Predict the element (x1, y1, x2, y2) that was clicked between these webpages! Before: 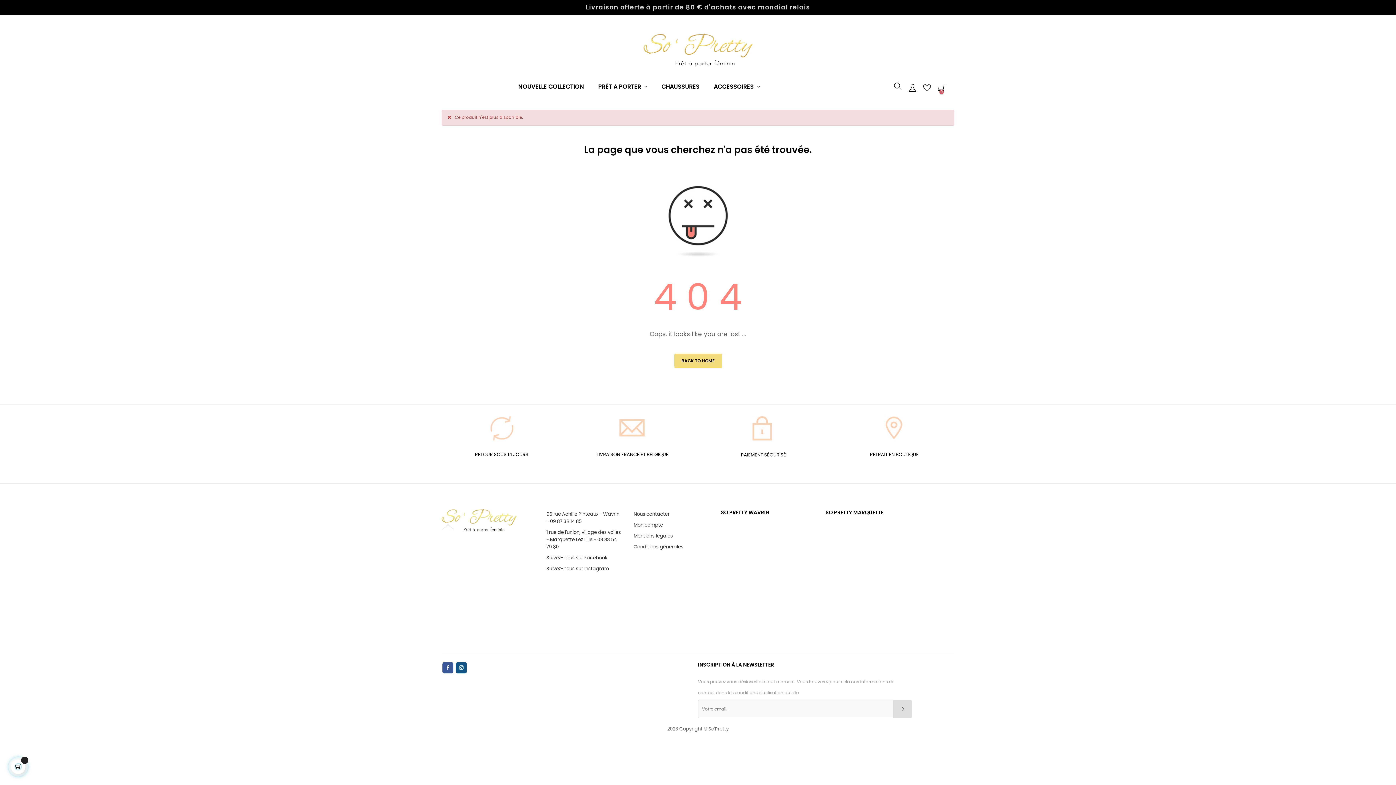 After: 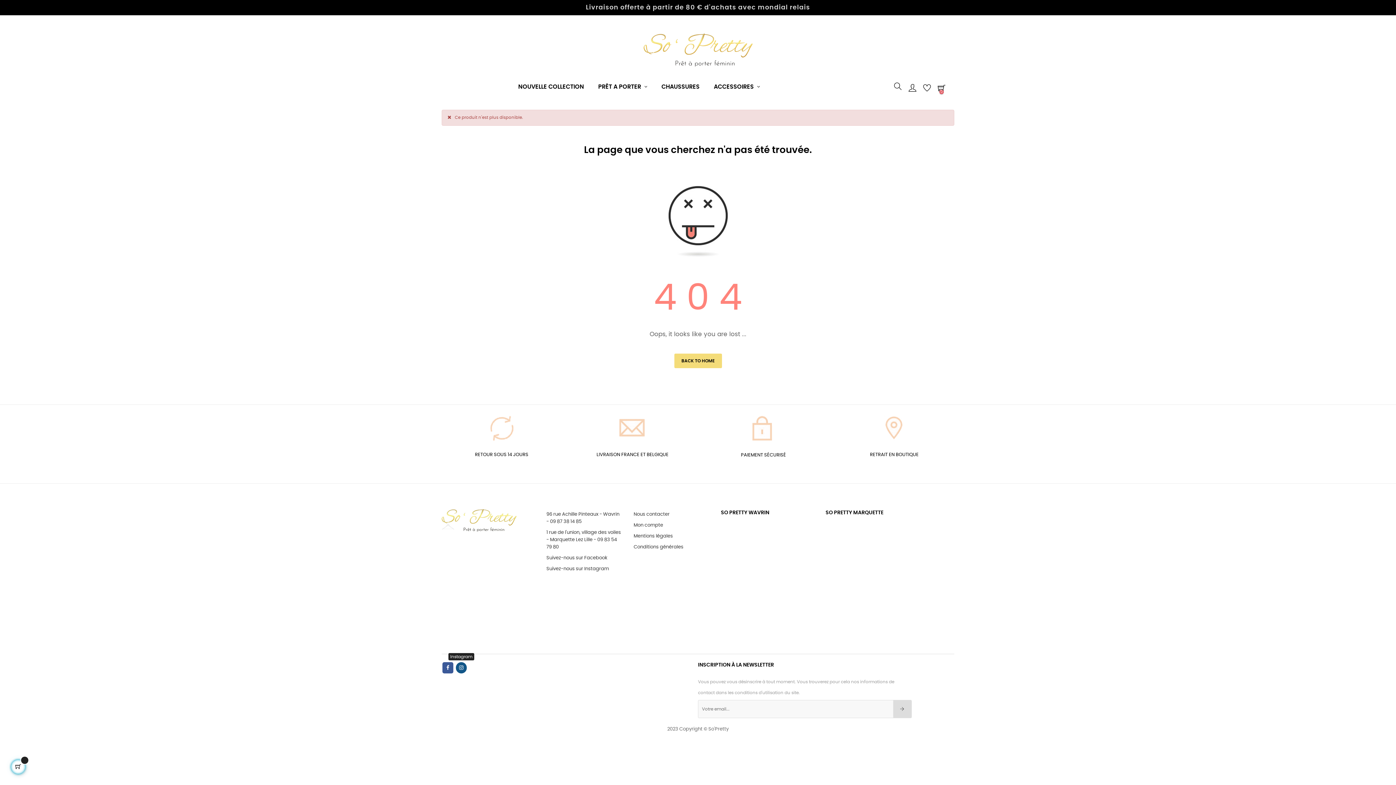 Action: bbox: (456, 662, 466, 673) label: Instagram